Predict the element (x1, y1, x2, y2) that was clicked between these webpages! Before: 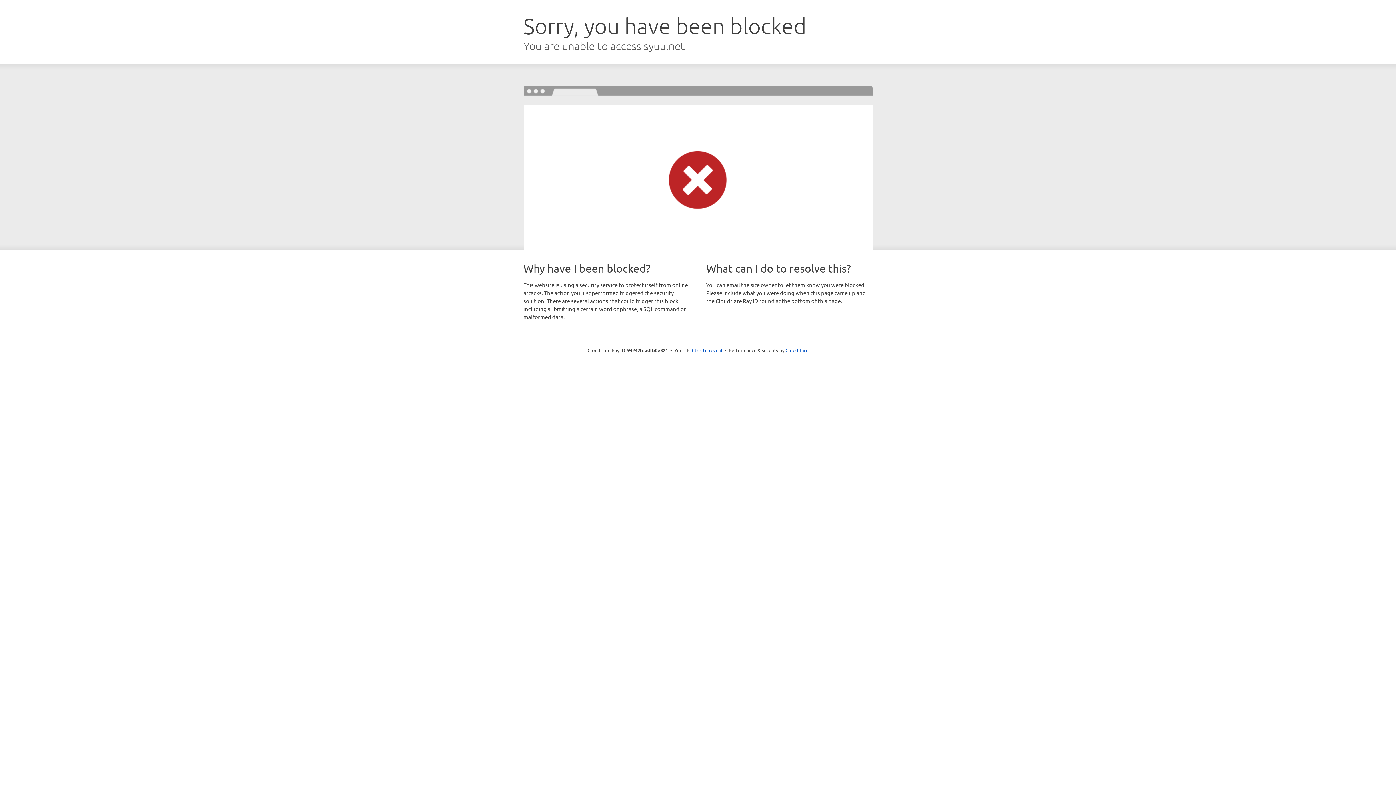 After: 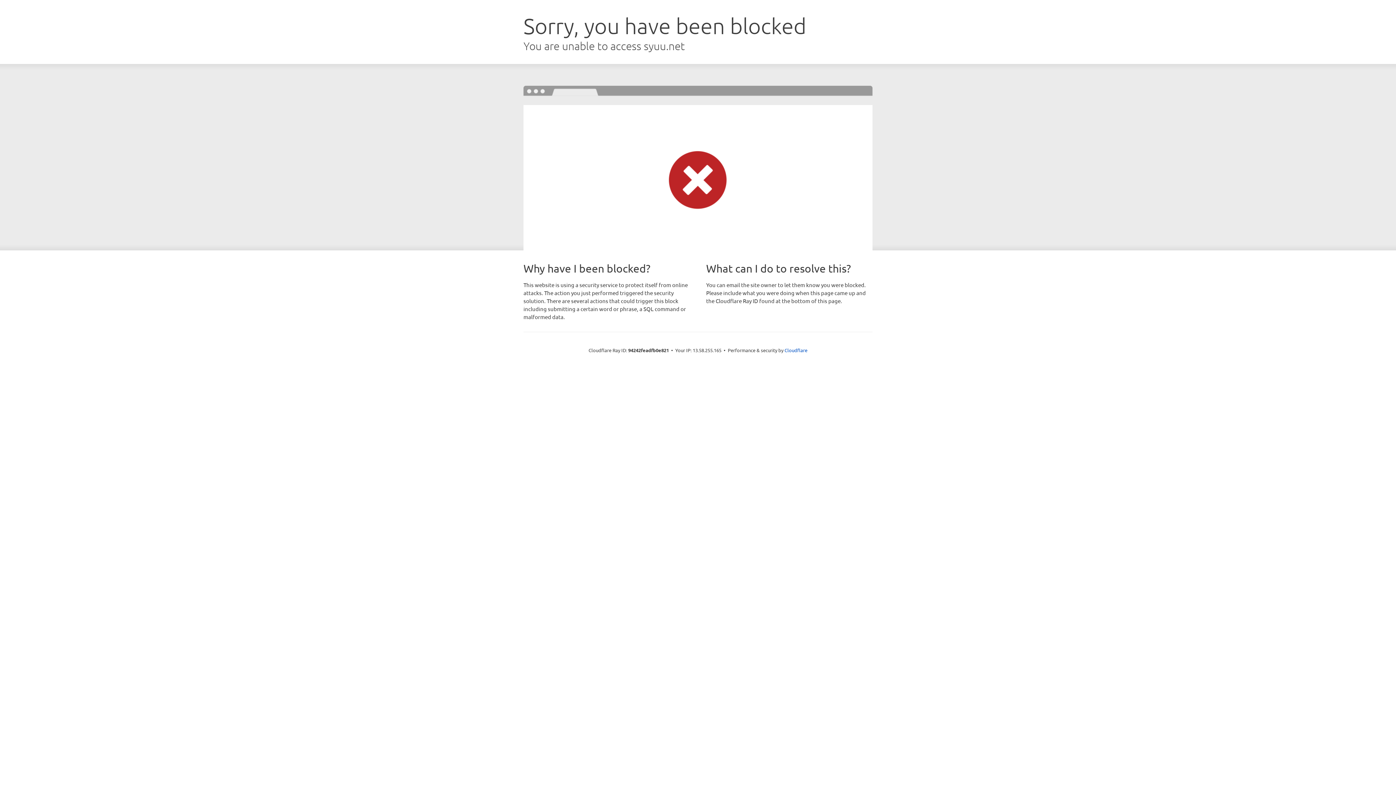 Action: label: Click to reveal bbox: (692, 346, 722, 353)